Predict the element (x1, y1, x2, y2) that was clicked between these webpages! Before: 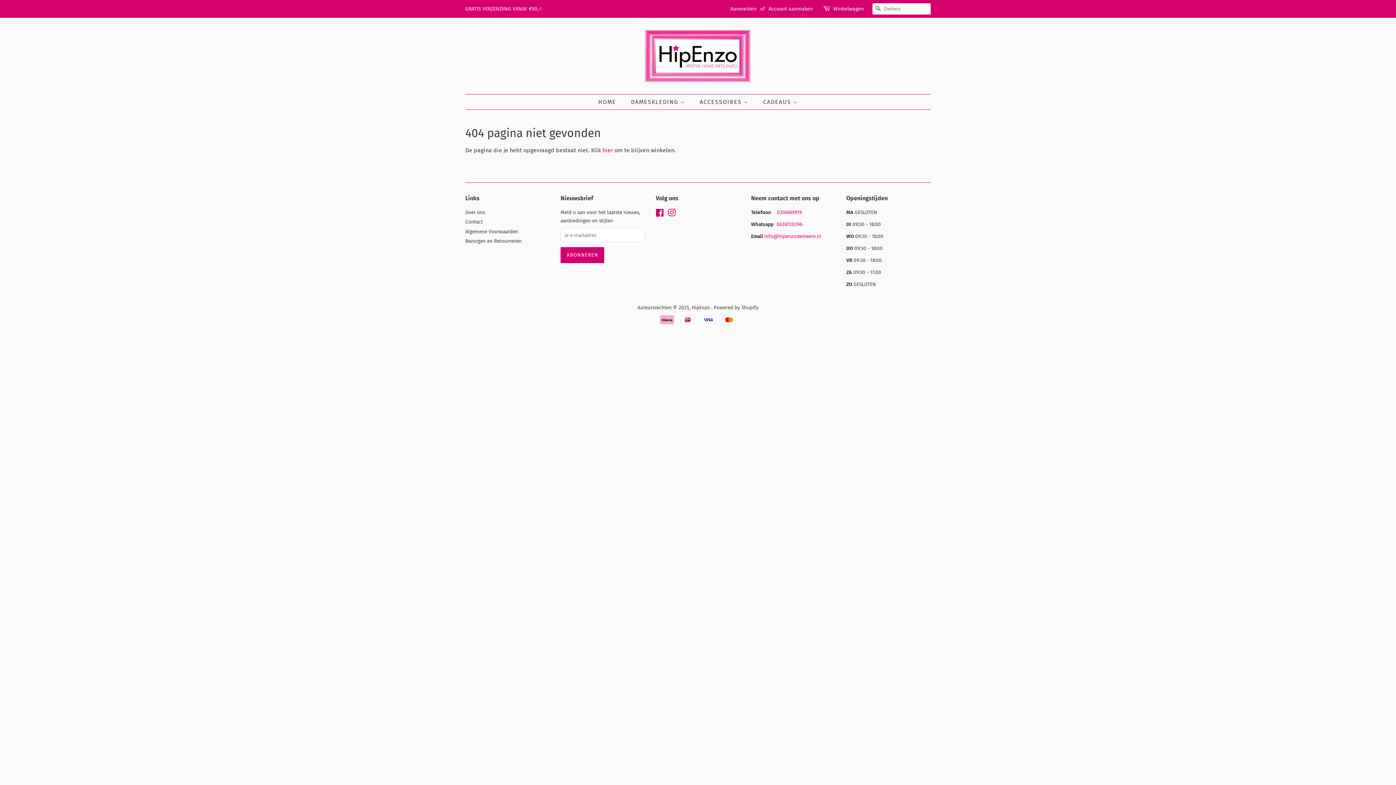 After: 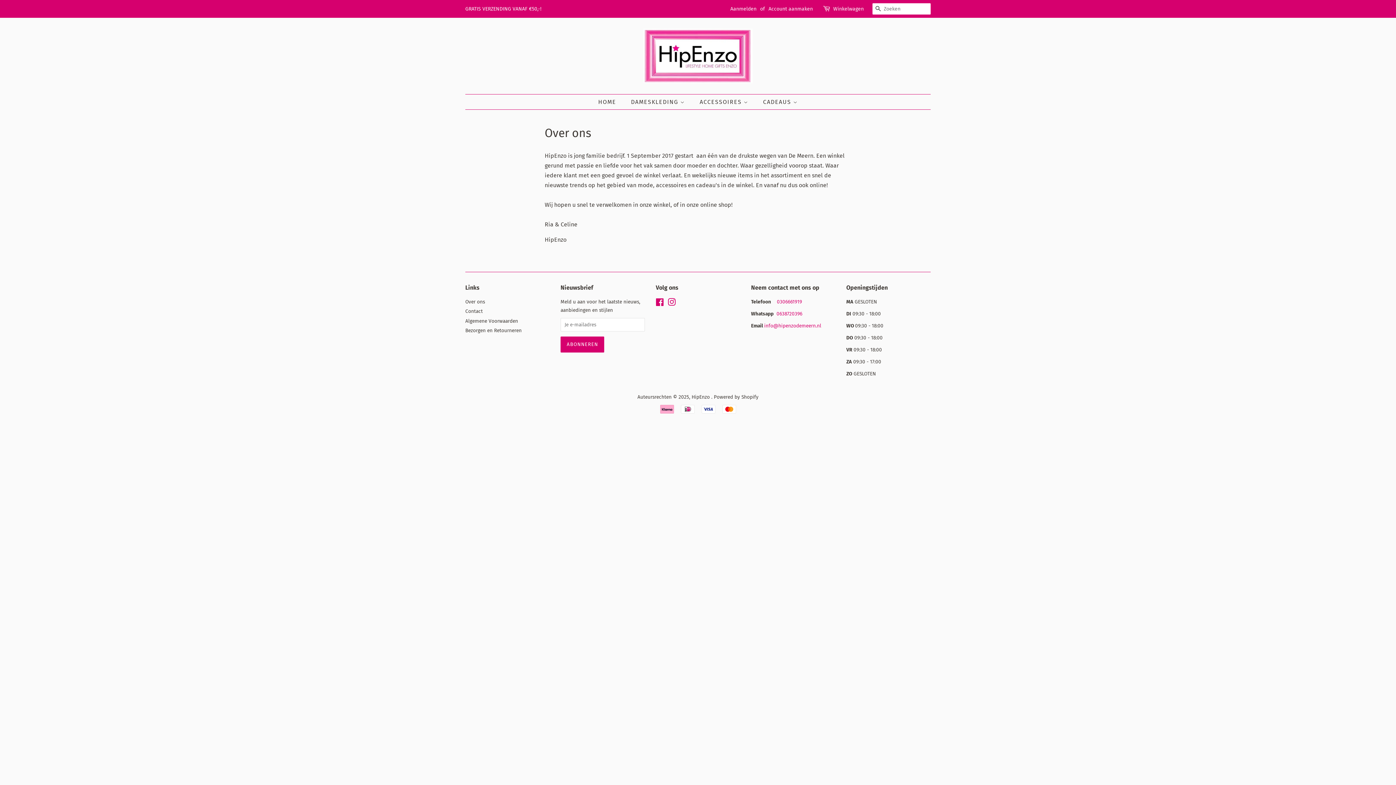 Action: label: Over ons bbox: (465, 209, 485, 215)